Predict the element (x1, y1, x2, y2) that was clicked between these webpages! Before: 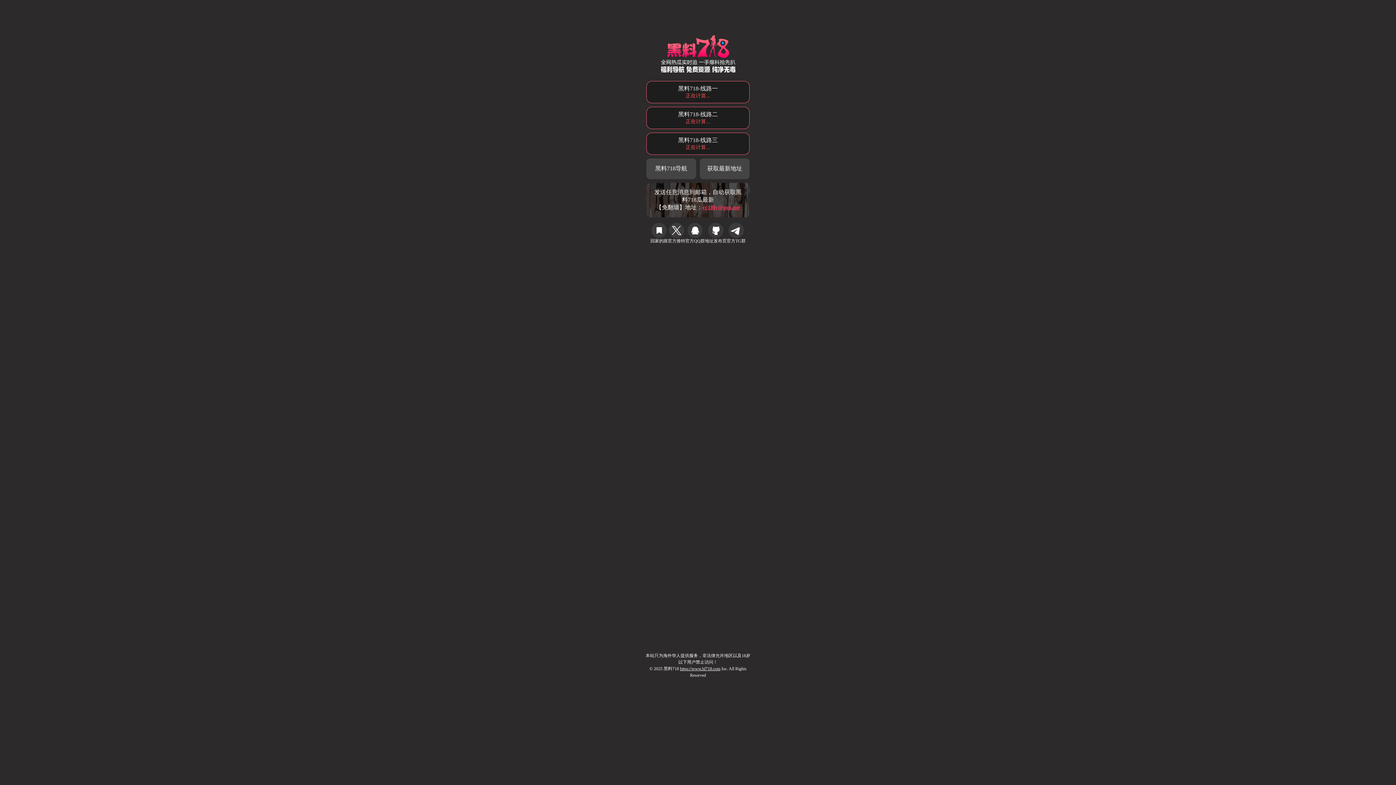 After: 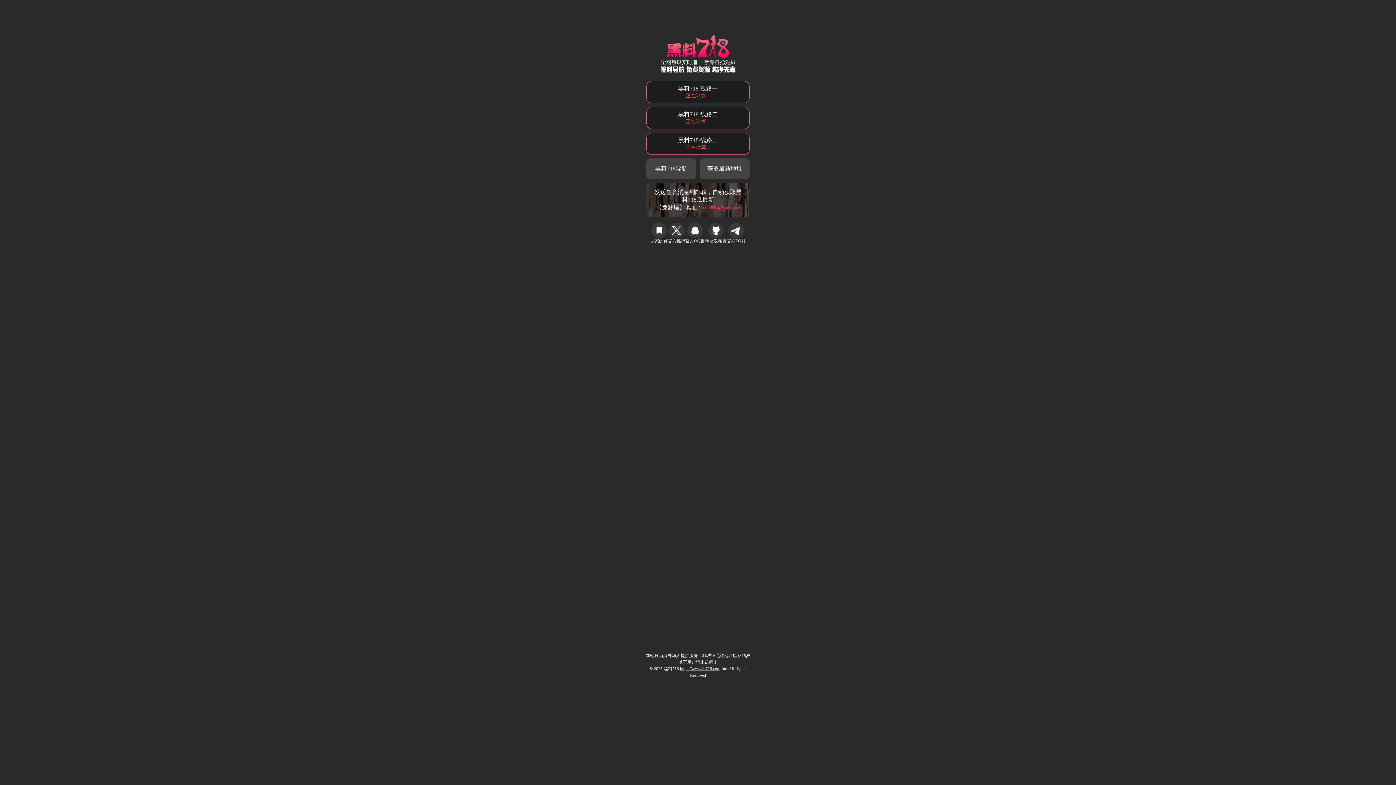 Action: bbox: (680, 666, 720, 671) label: https://www.hl718.com